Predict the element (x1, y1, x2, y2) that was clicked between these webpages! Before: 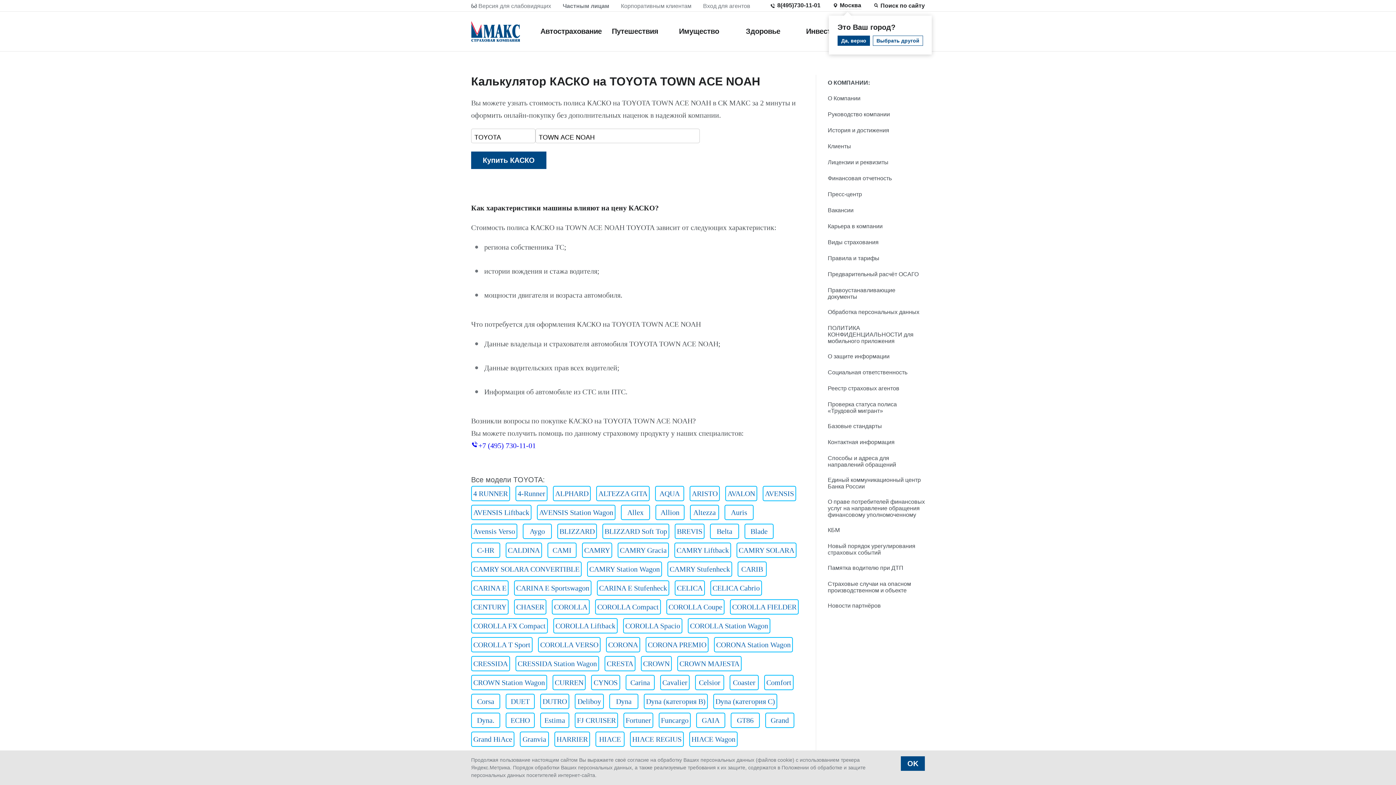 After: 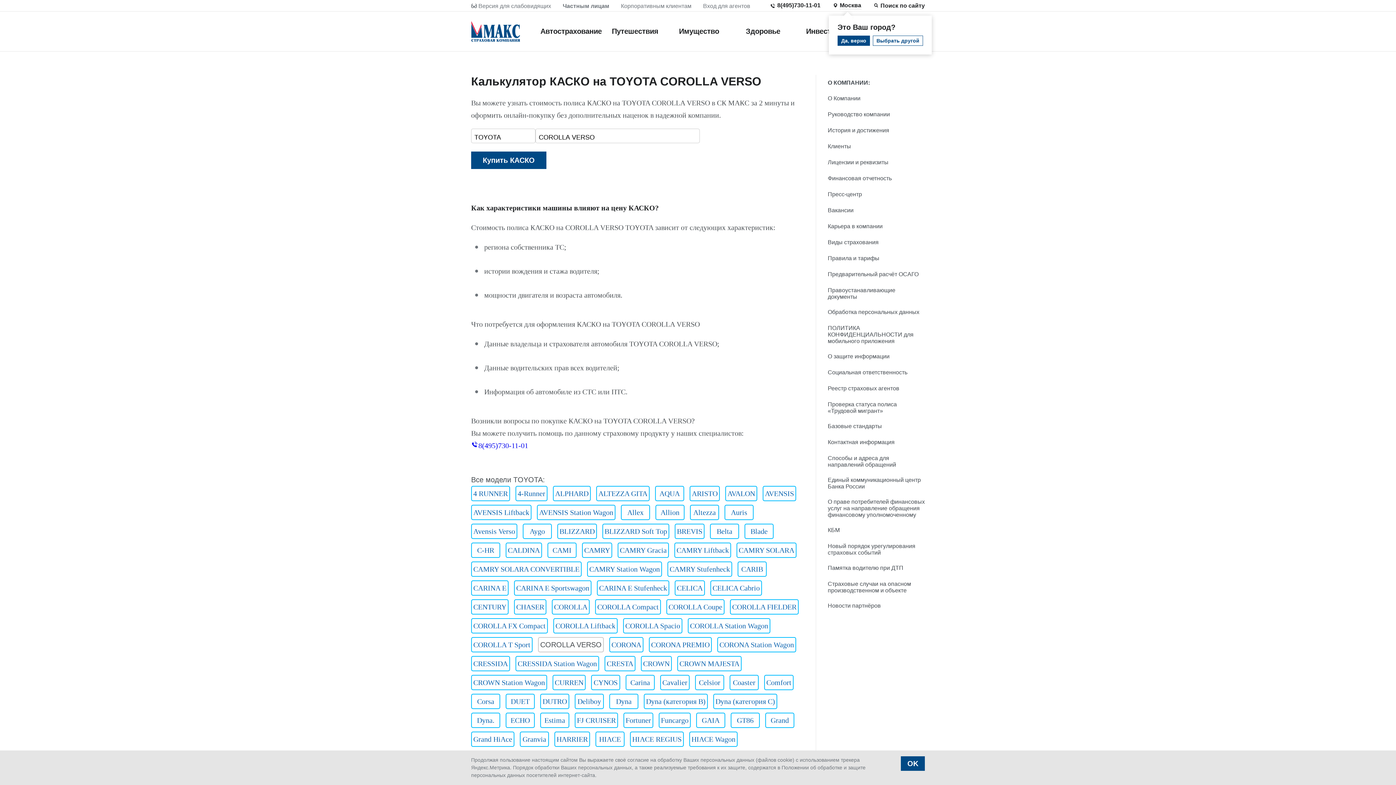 Action: bbox: (540, 641, 598, 649) label: COROLLA VERSO